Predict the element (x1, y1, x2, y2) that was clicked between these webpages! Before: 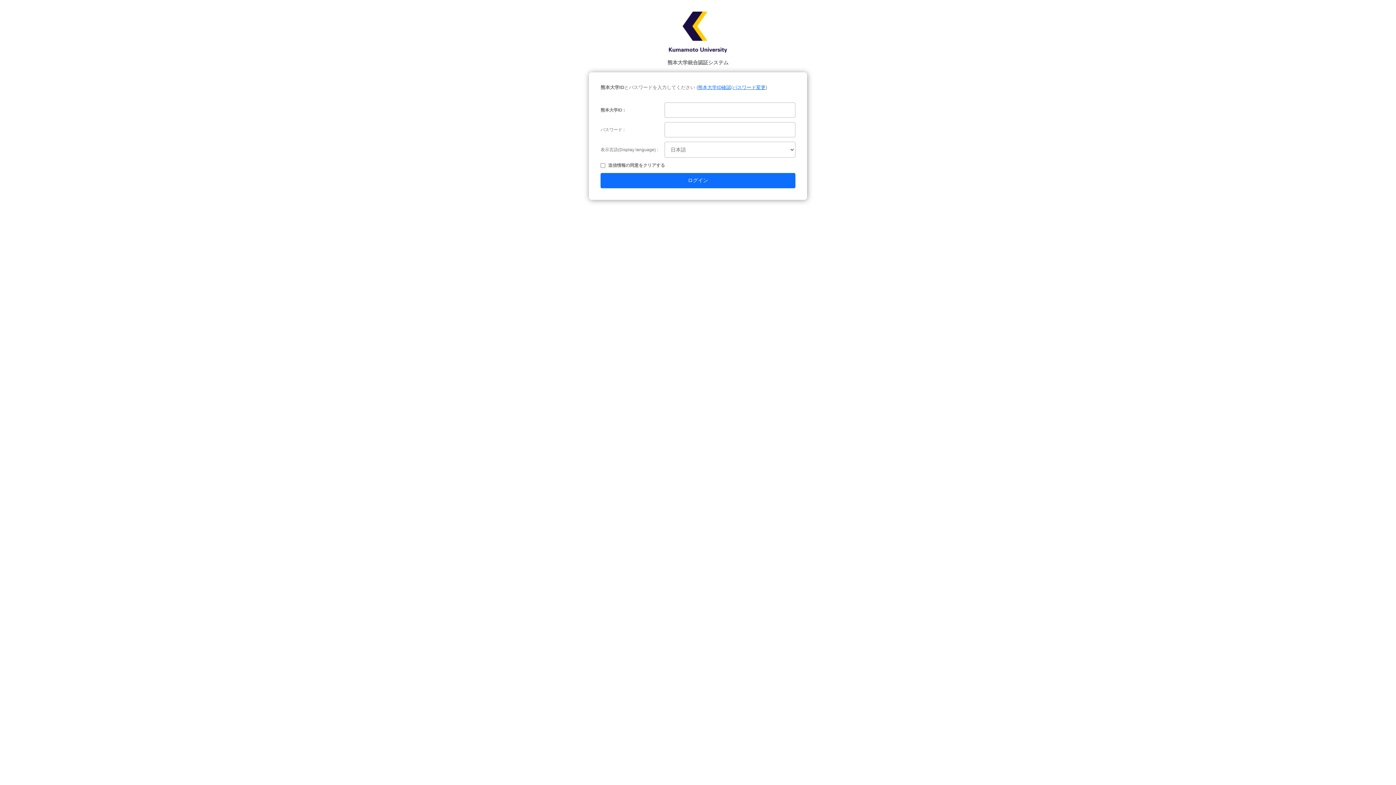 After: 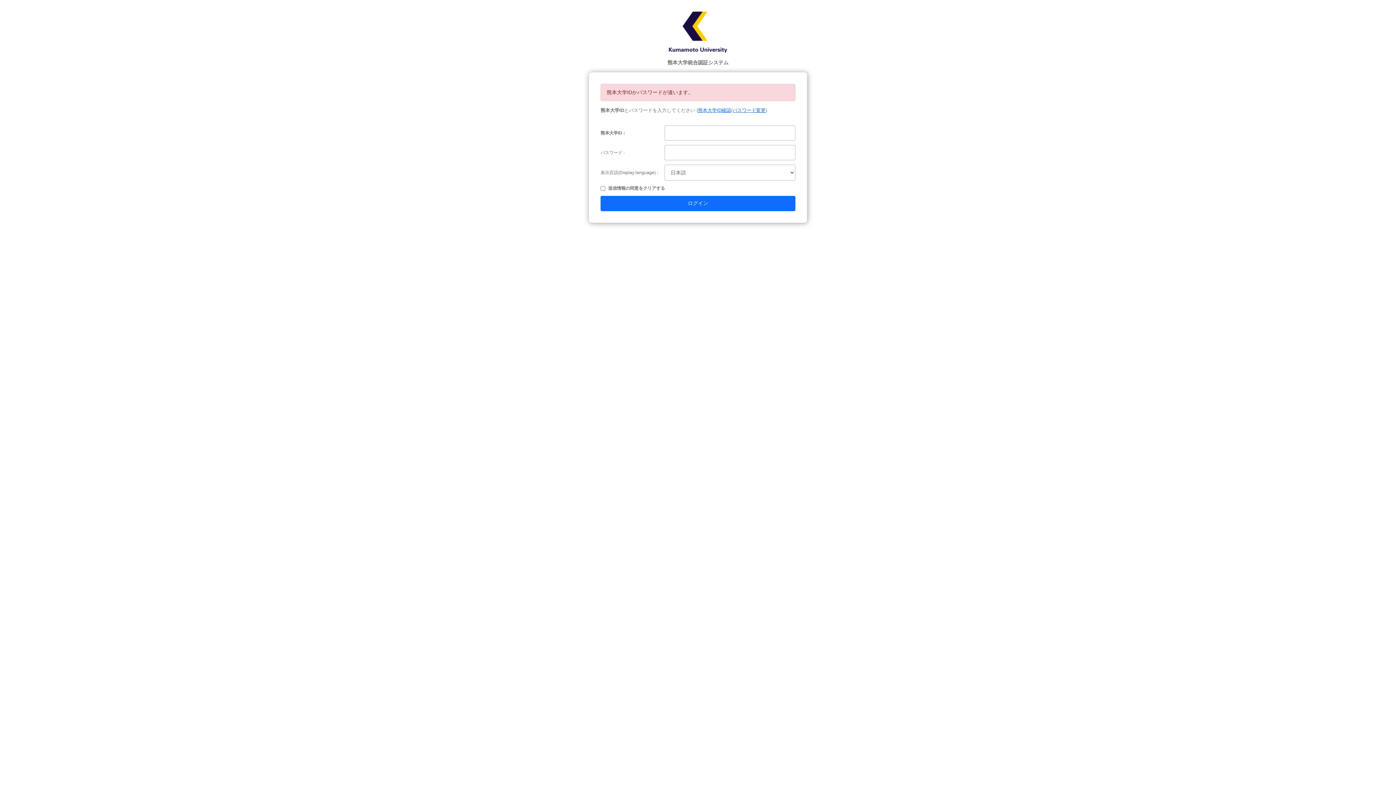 Action: bbox: (600, 173, 795, 188) label: ログイン